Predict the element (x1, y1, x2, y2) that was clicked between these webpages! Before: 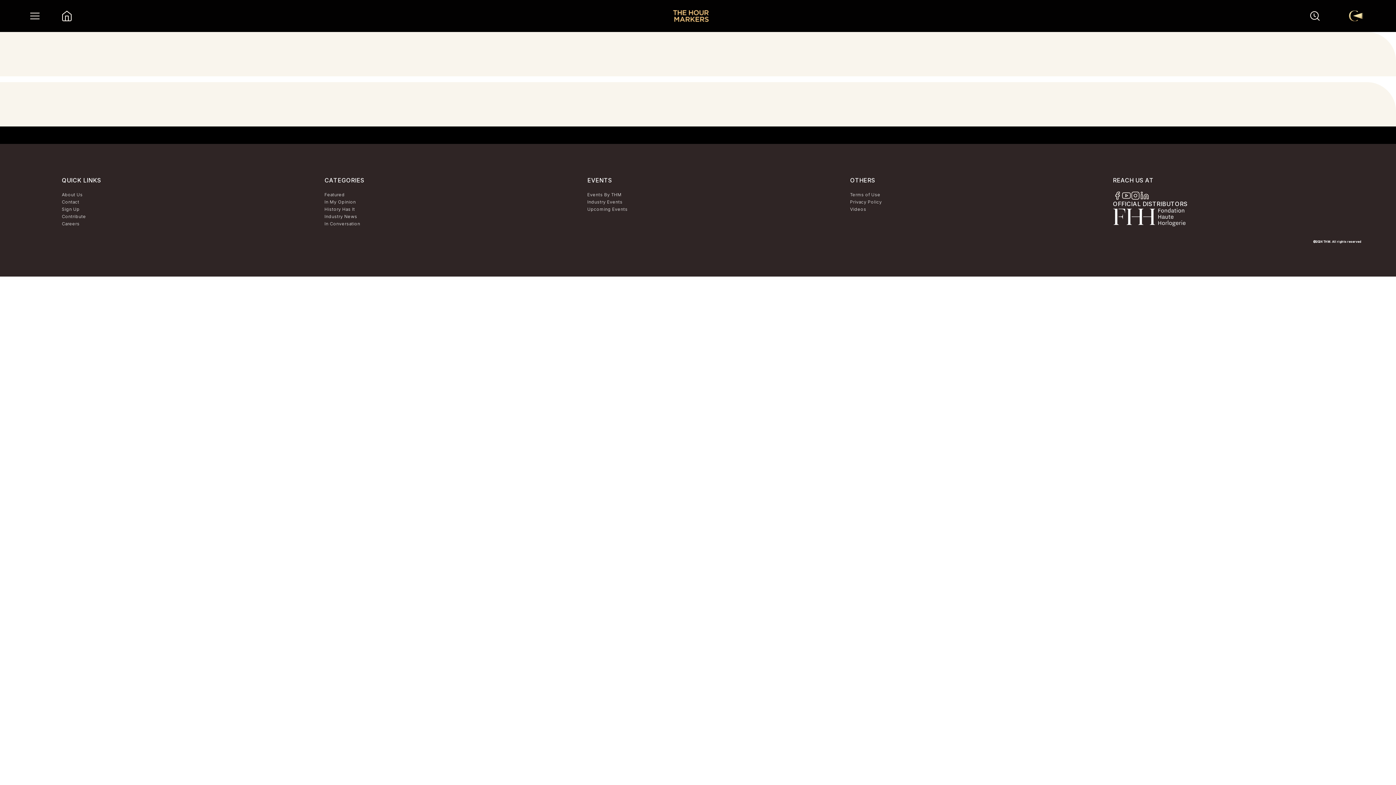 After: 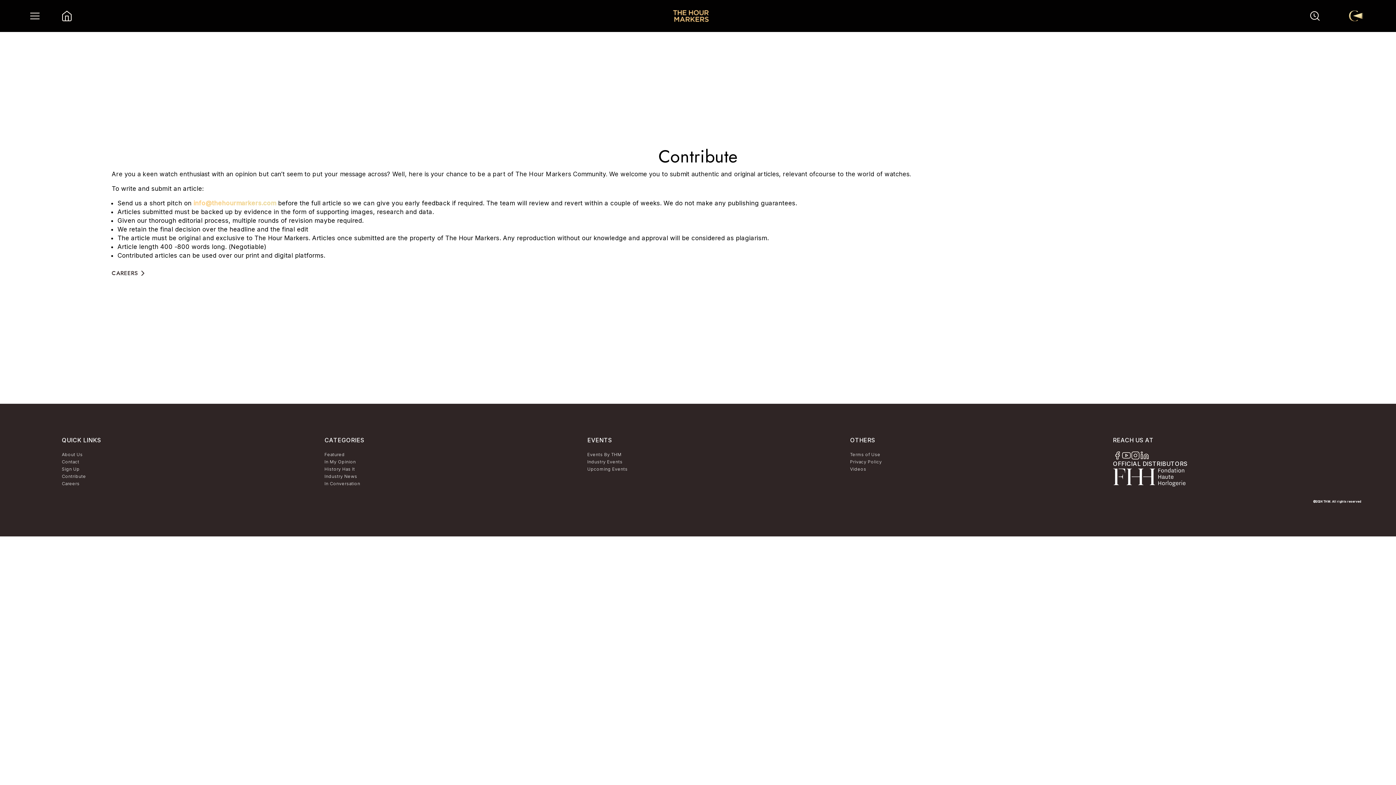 Action: label: Contribute bbox: (61, 213, 86, 220)